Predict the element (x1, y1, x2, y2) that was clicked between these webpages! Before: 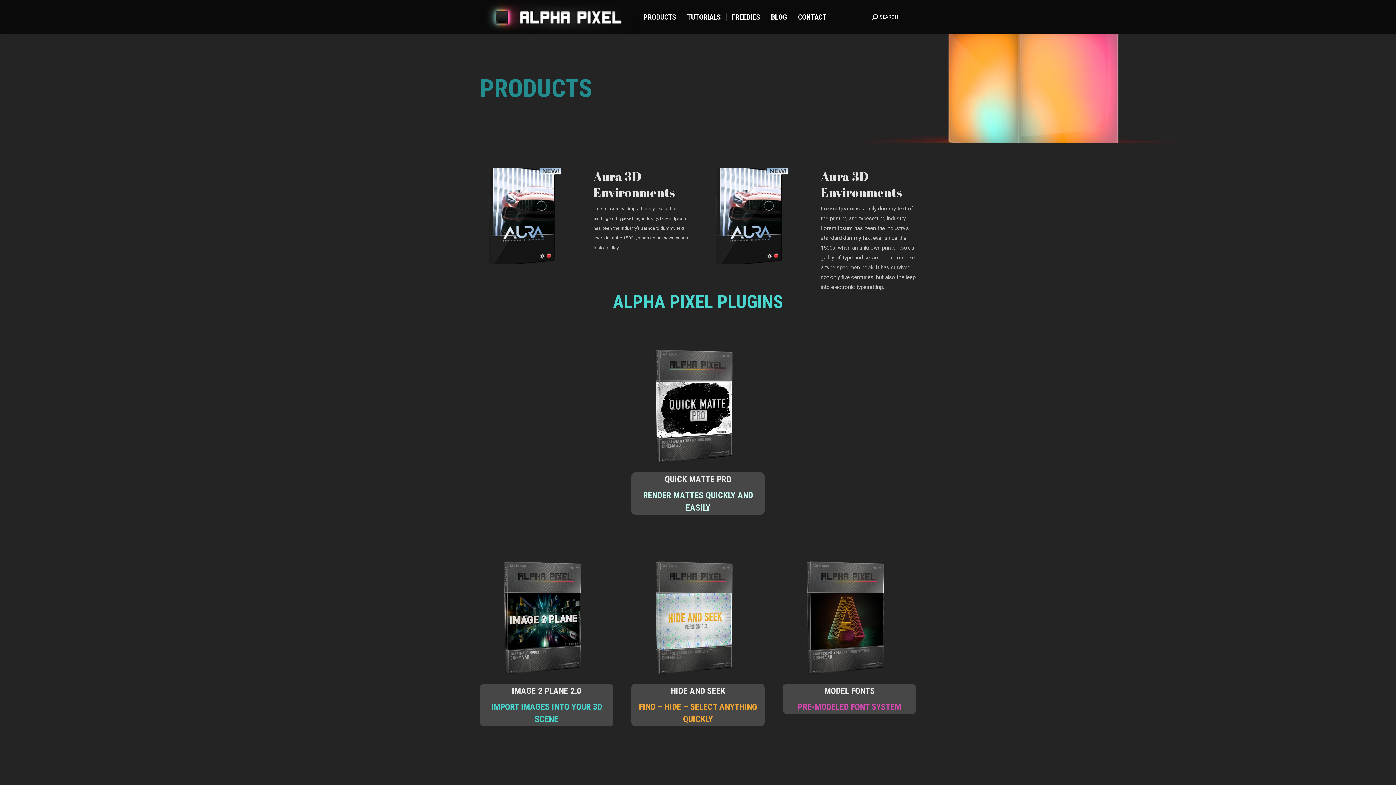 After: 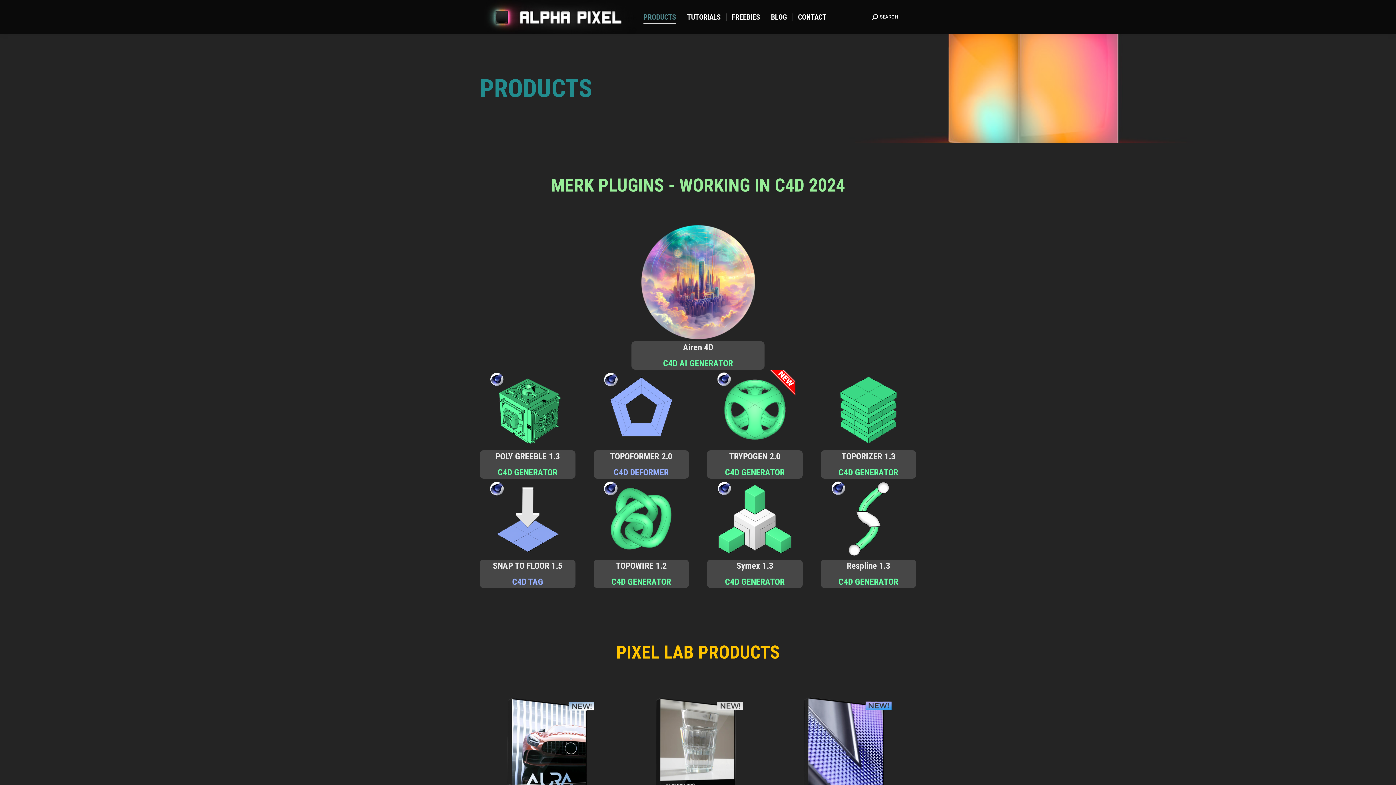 Action: bbox: (643, 1, 676, 32) label: PRODUCTS